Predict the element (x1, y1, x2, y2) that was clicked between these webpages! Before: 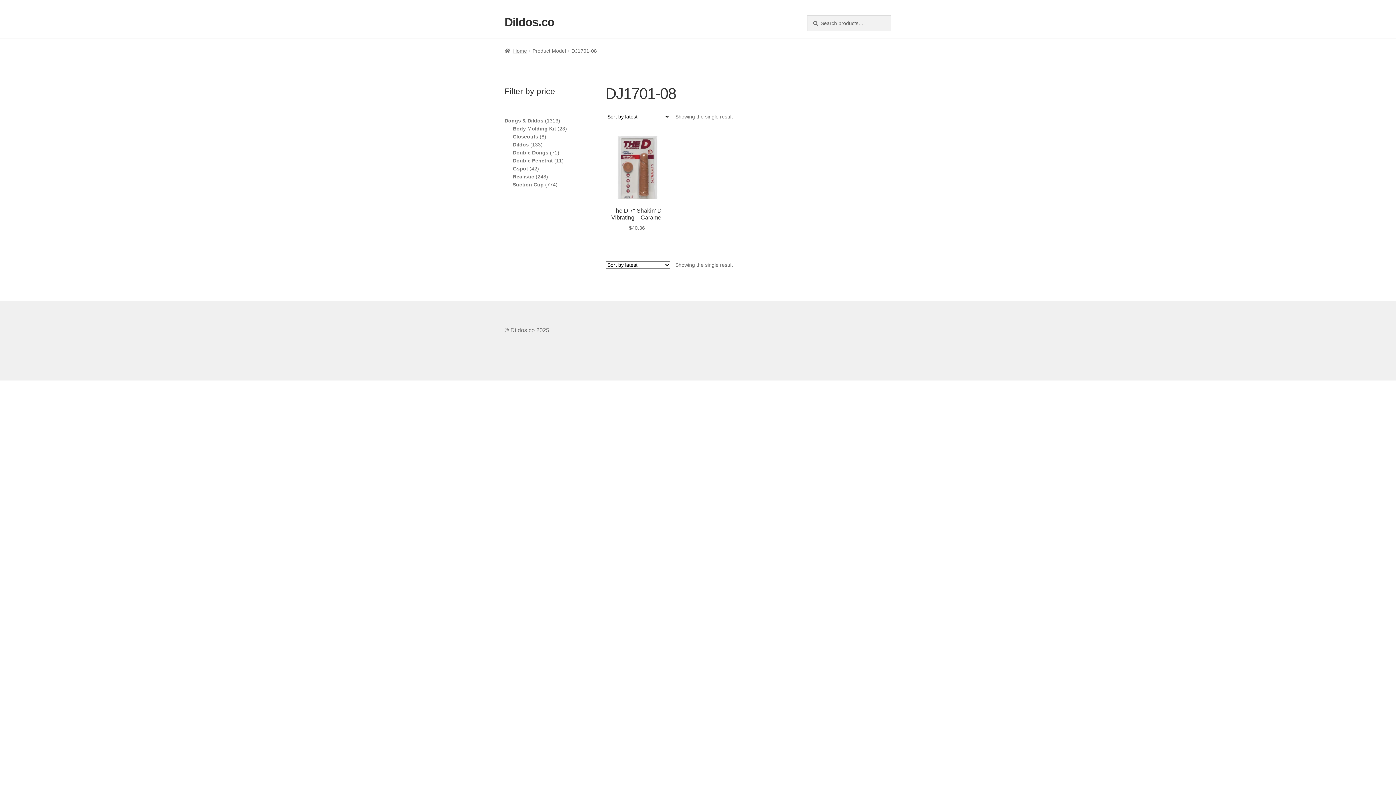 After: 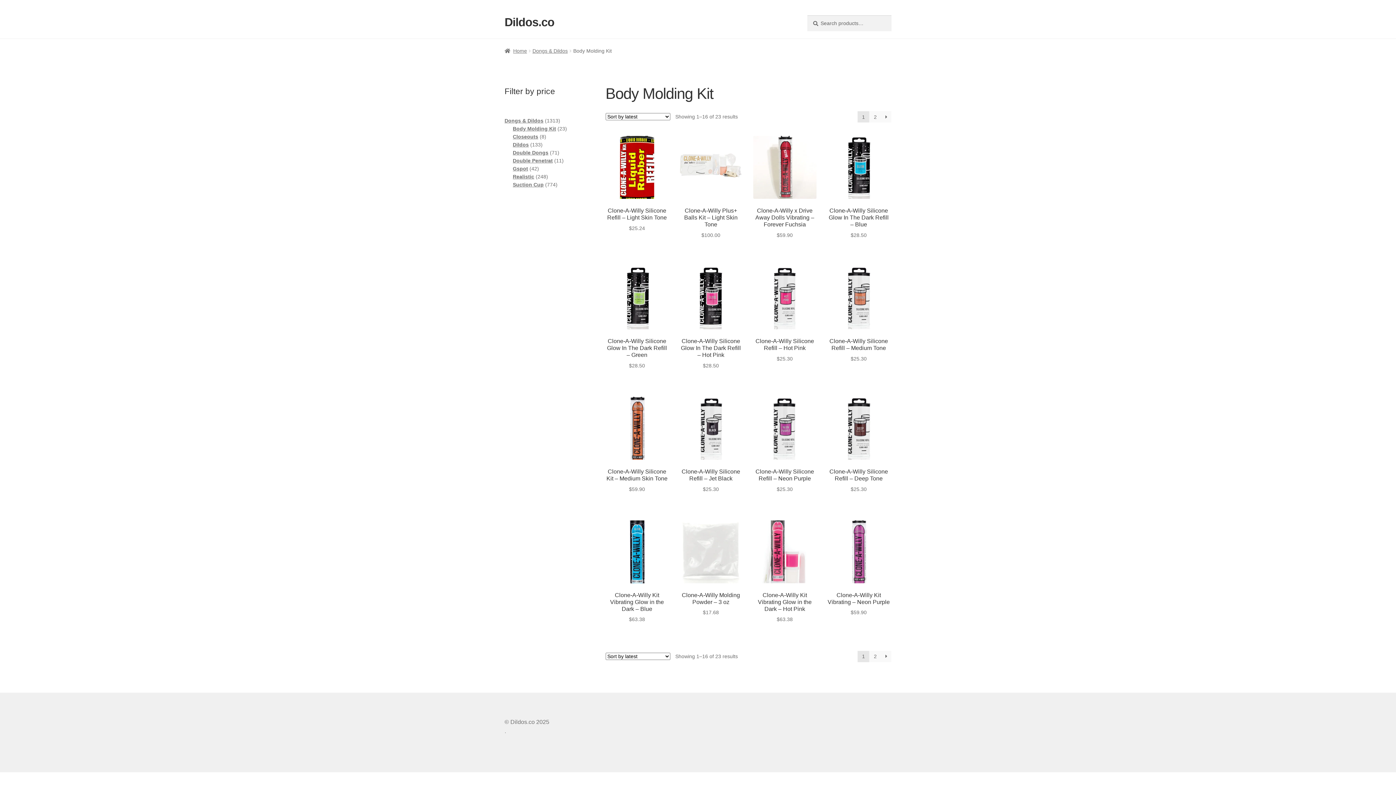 Action: bbox: (512, 125, 556, 131) label: Body Molding Kit